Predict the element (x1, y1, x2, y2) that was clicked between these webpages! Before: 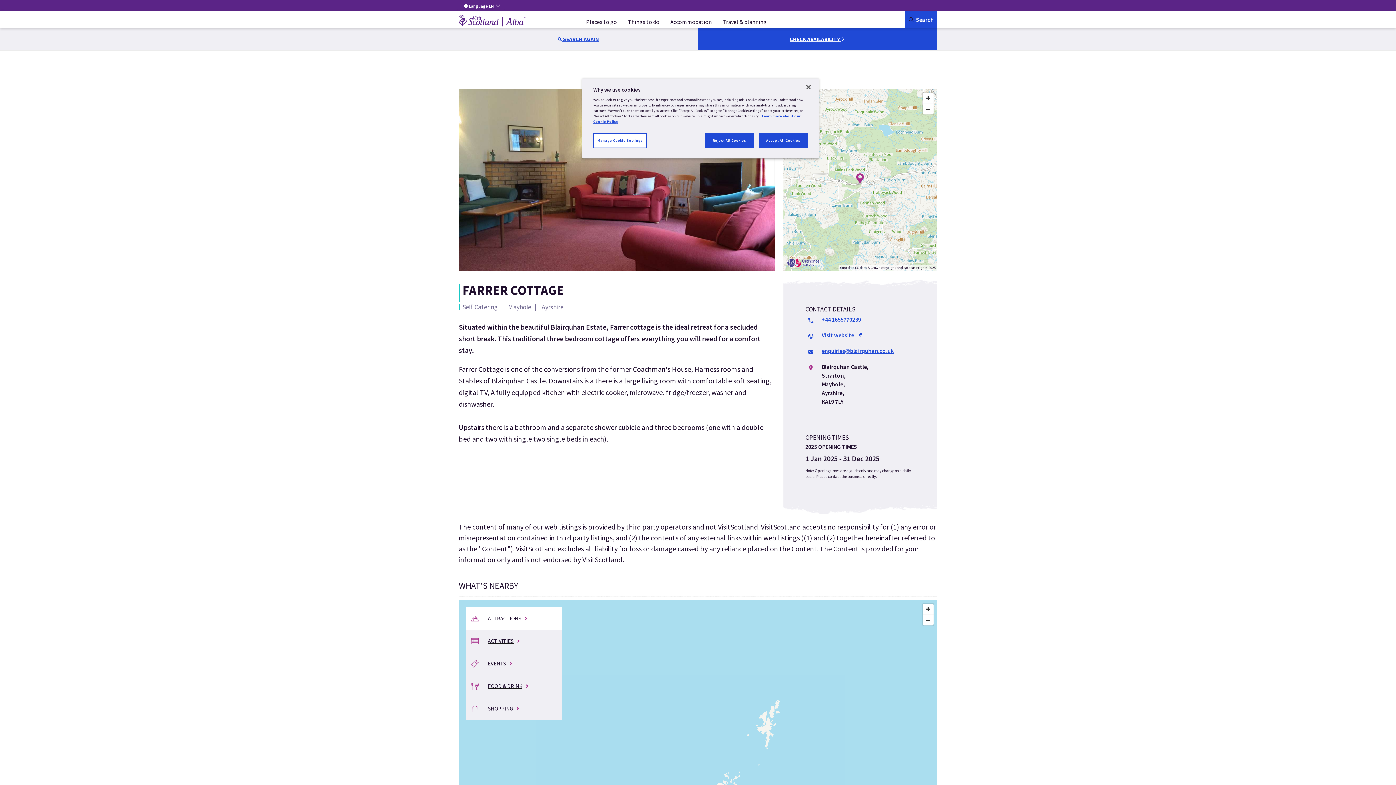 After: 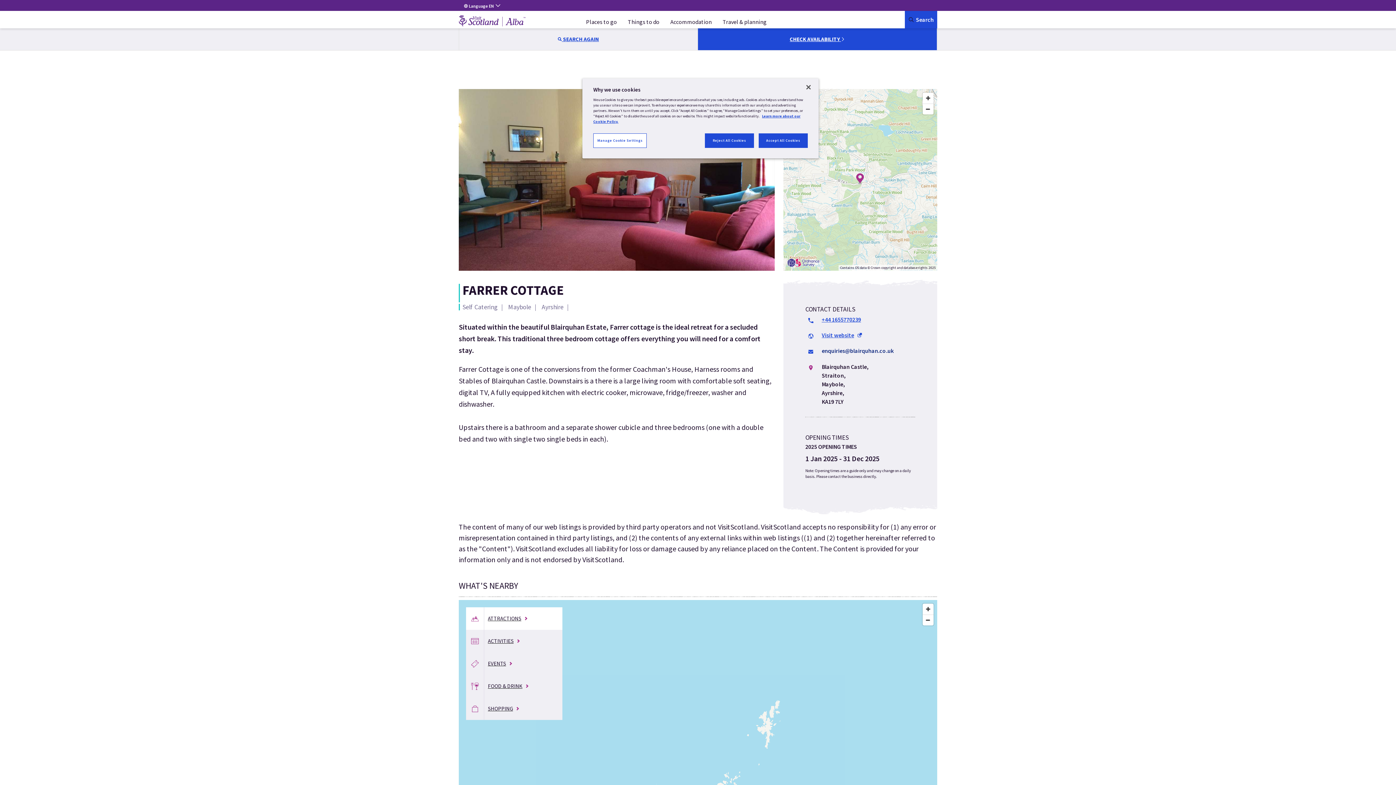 Action: label: enquiries@blairquhan.co.uk bbox: (821, 347, 893, 354)